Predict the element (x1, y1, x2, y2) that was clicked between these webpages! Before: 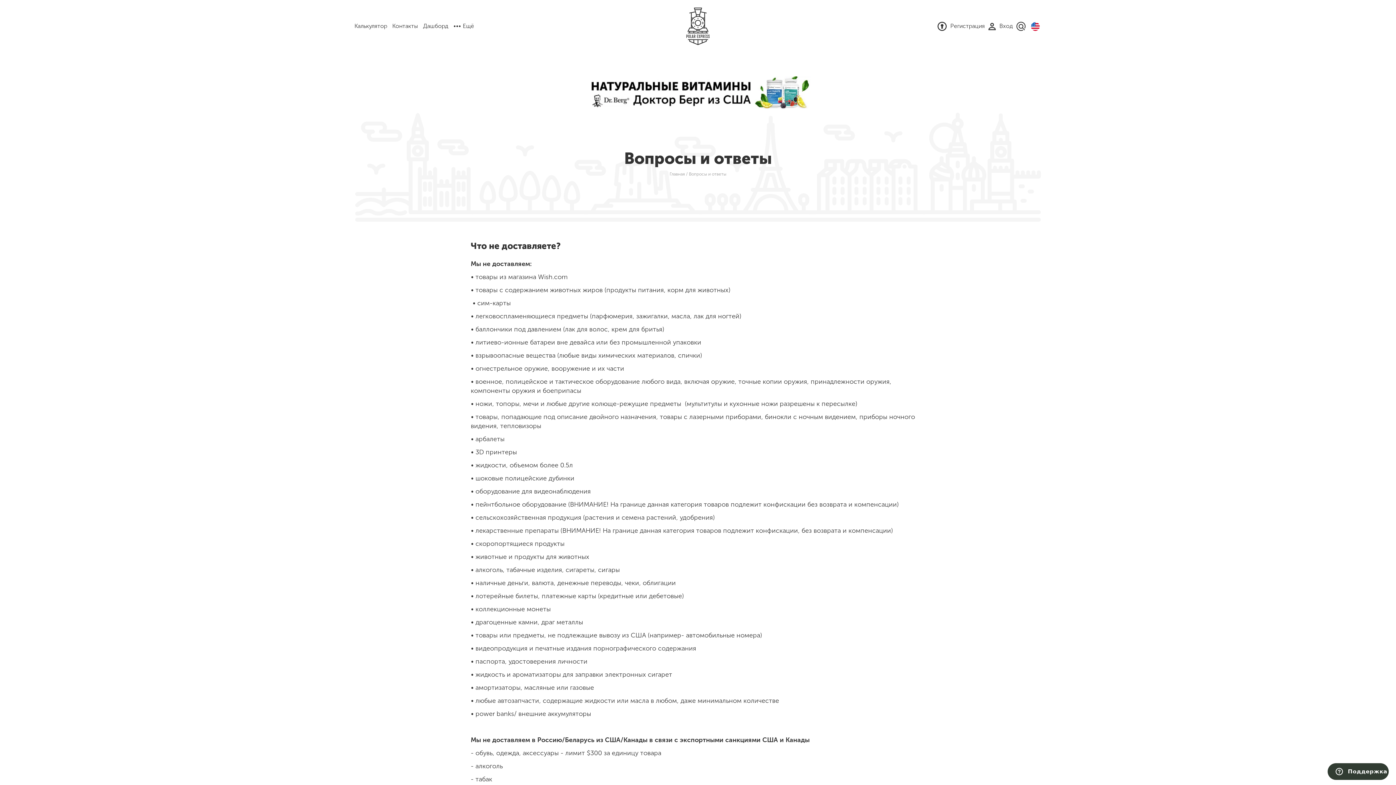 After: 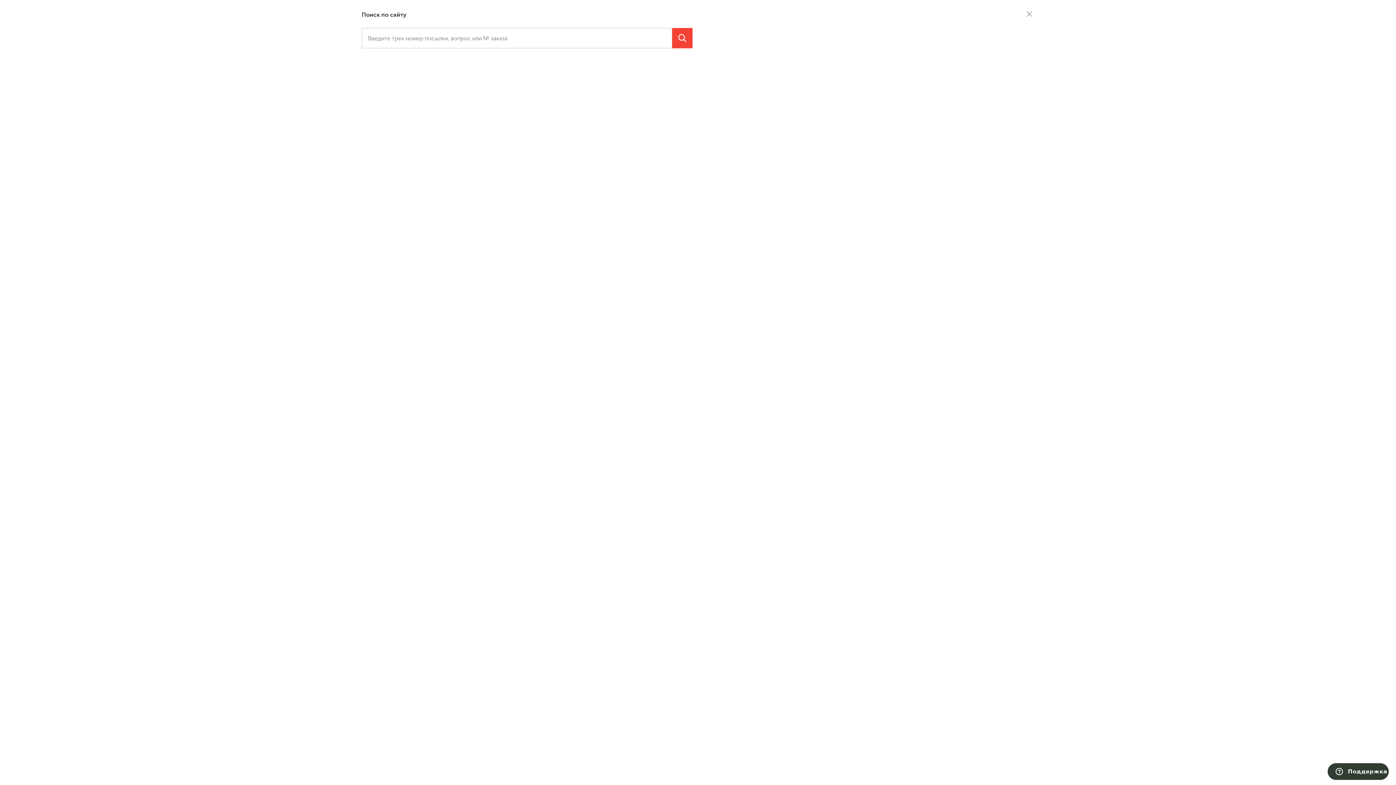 Action: bbox: (1016, 21, 1027, 30)